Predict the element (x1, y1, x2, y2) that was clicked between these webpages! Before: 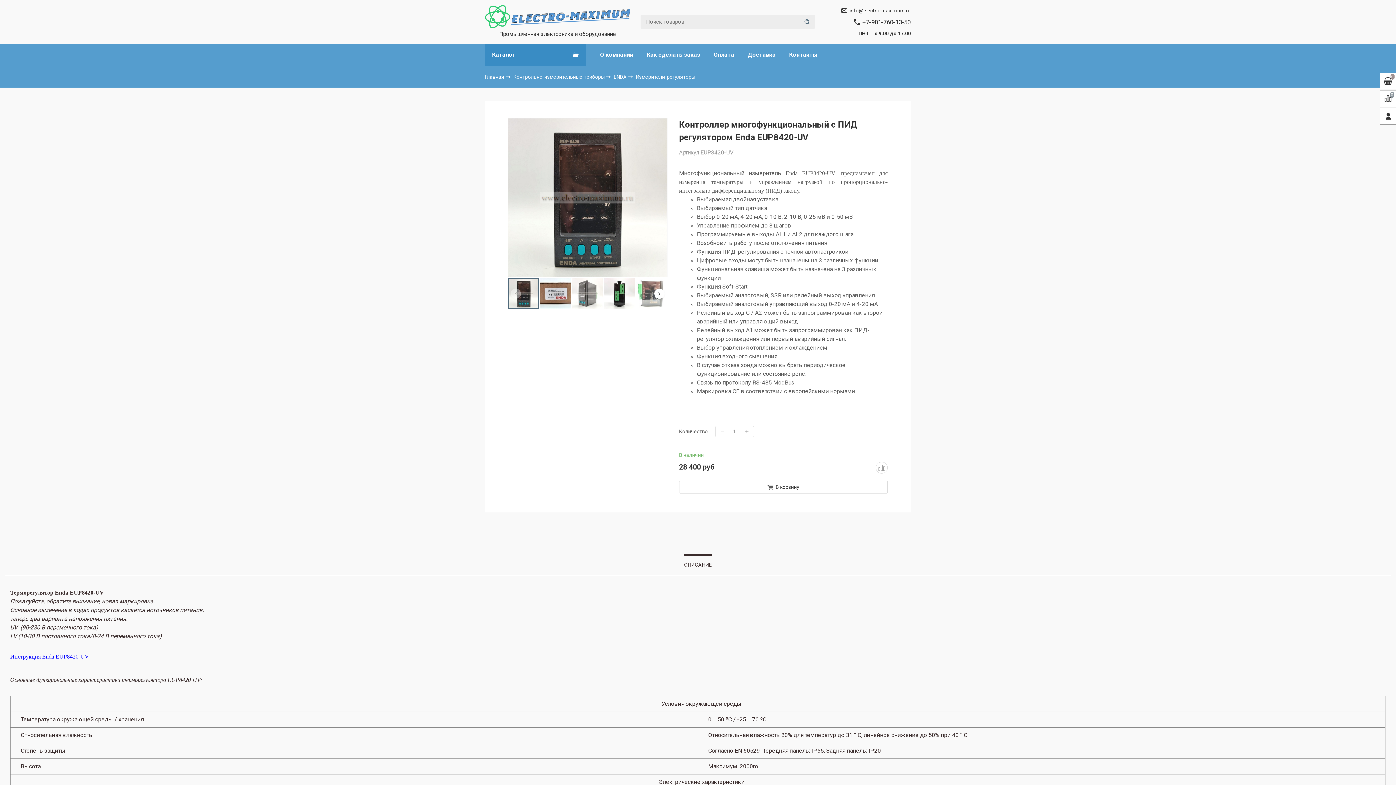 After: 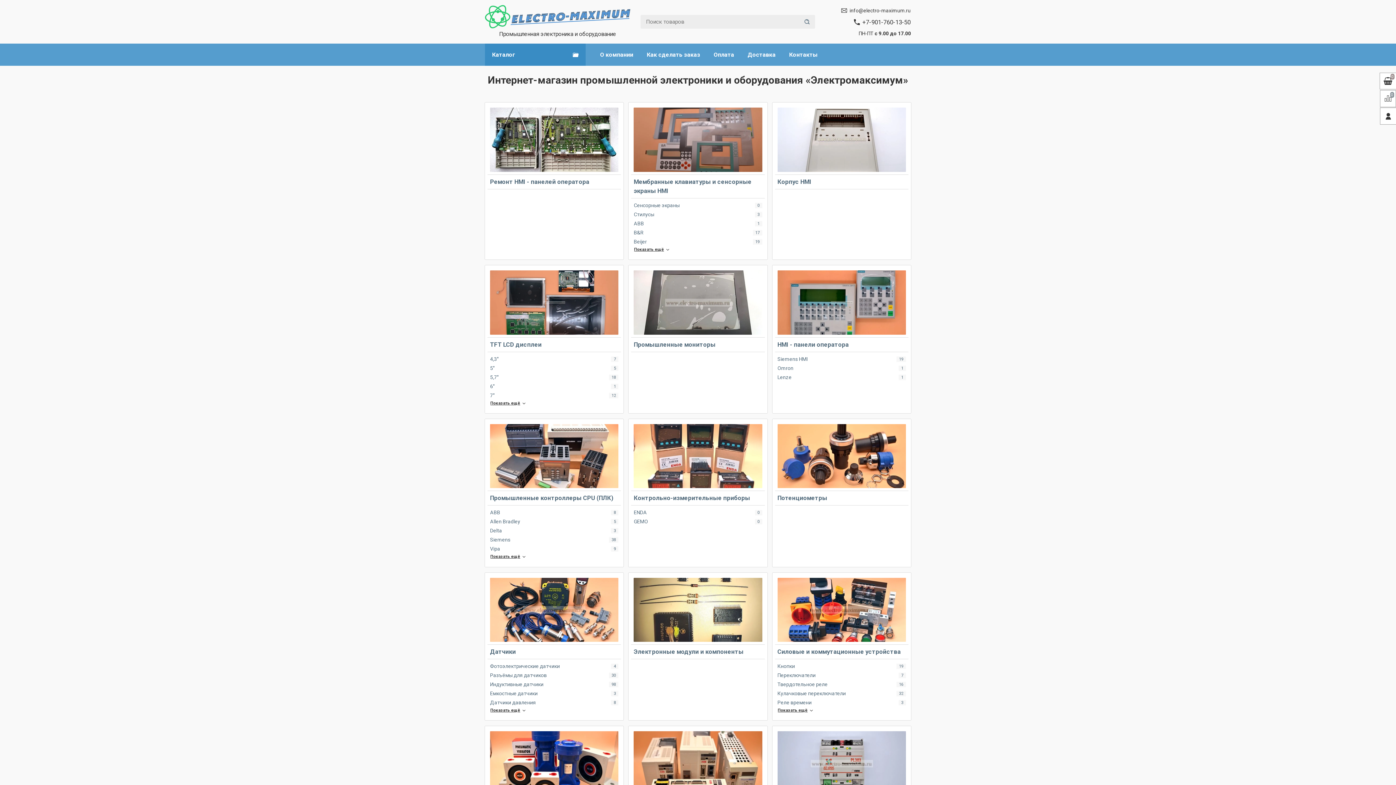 Action: bbox: (485, 5, 630, 28)